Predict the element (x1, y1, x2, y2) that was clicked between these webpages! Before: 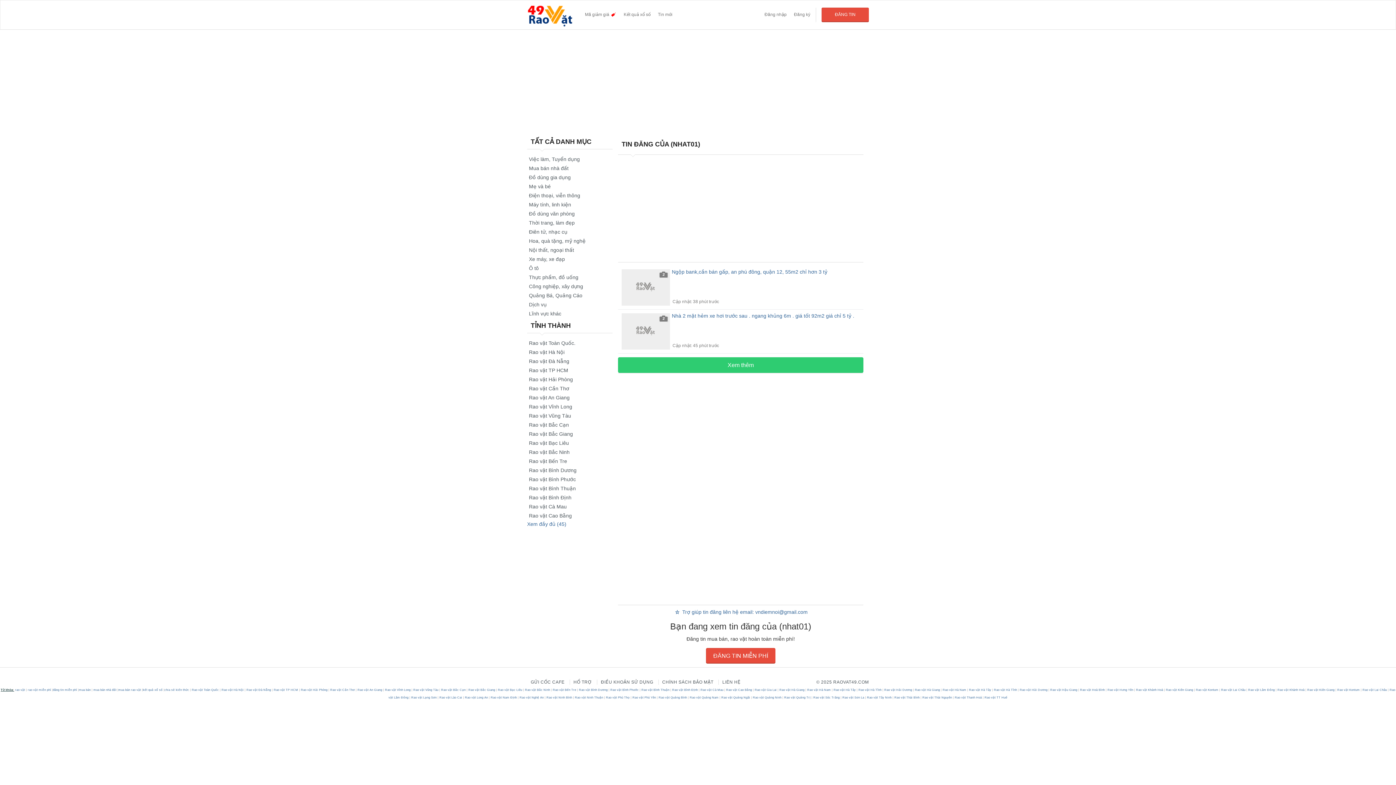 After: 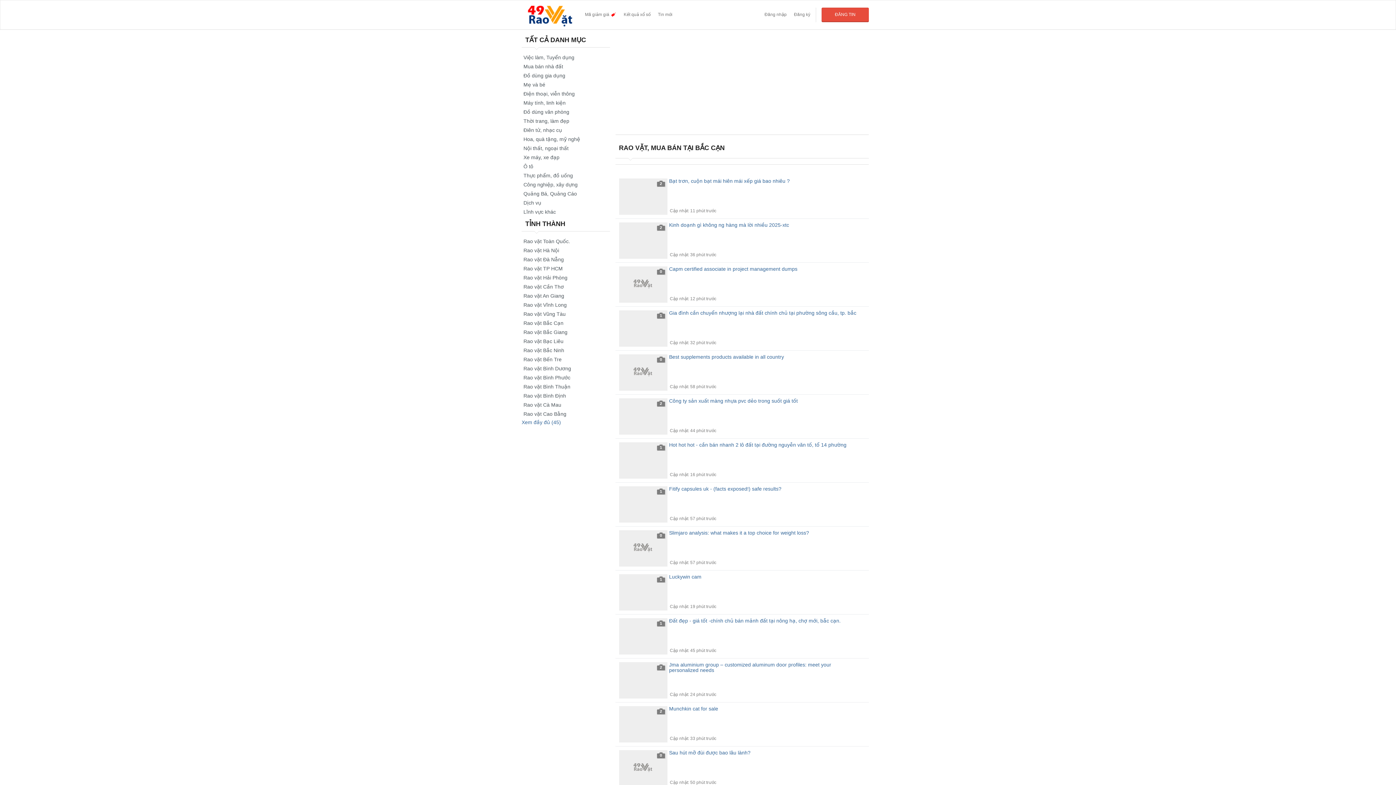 Action: label: Rao vặt Bắc Cạn bbox: (527, 420, 612, 429)